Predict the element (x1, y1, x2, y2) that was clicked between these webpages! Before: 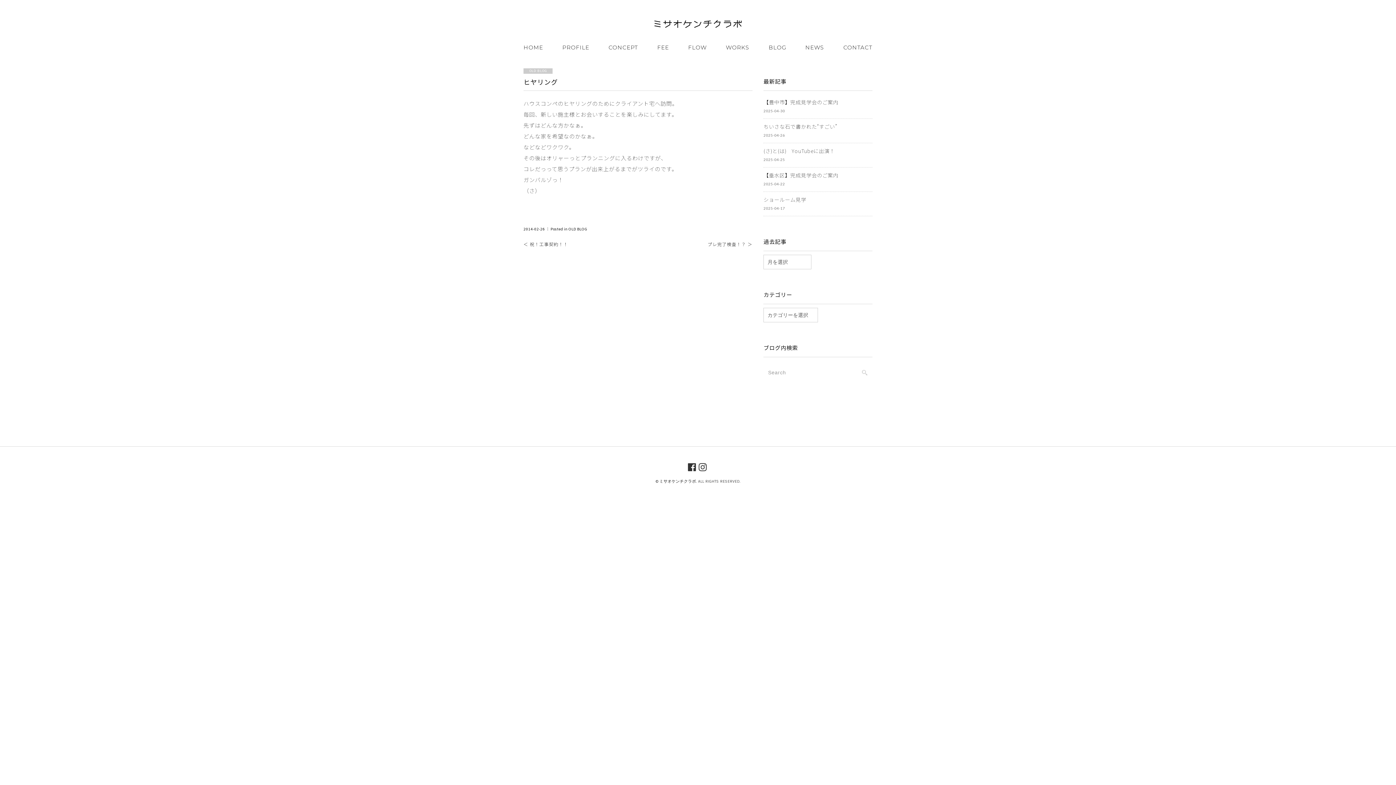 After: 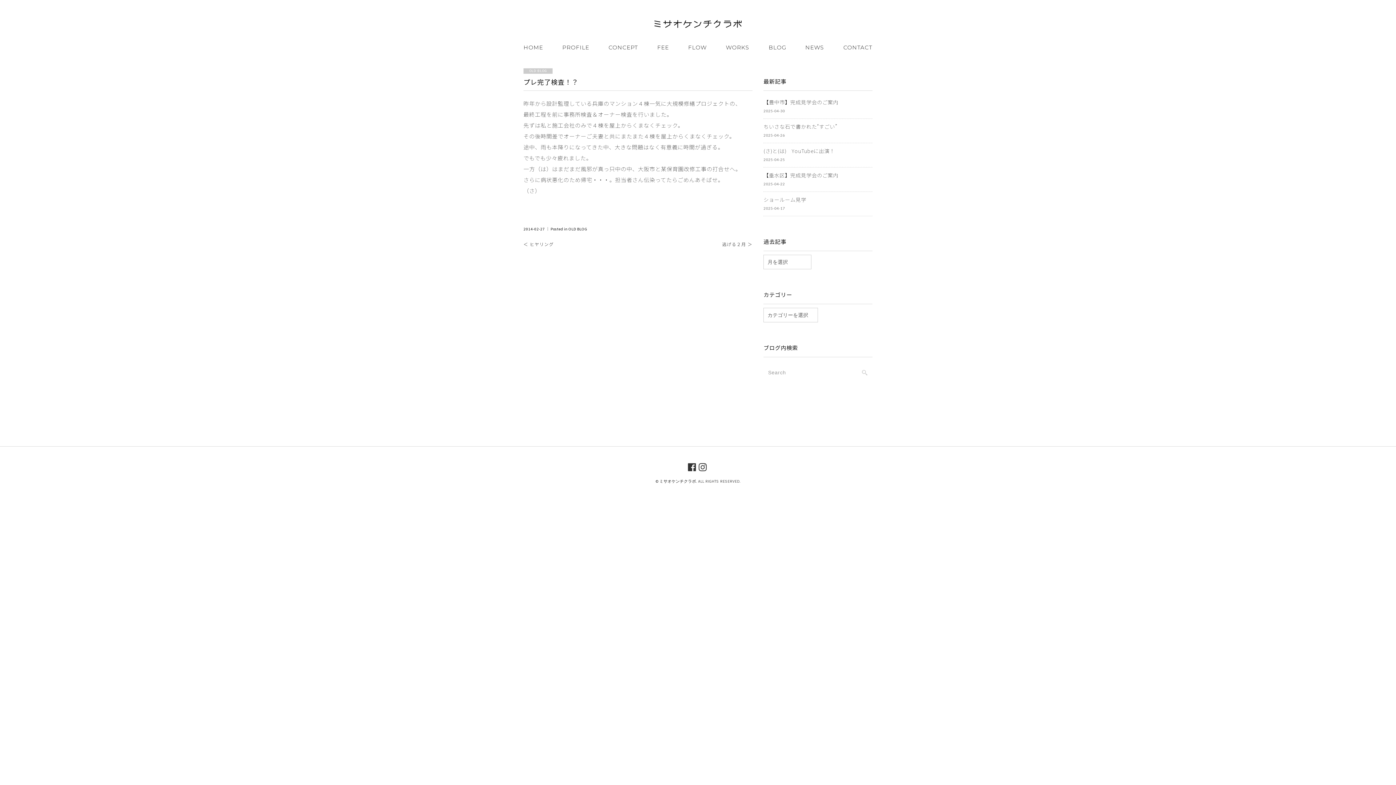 Action: label: プレ完了検査！？ ＞ bbox: (707, 240, 752, 248)